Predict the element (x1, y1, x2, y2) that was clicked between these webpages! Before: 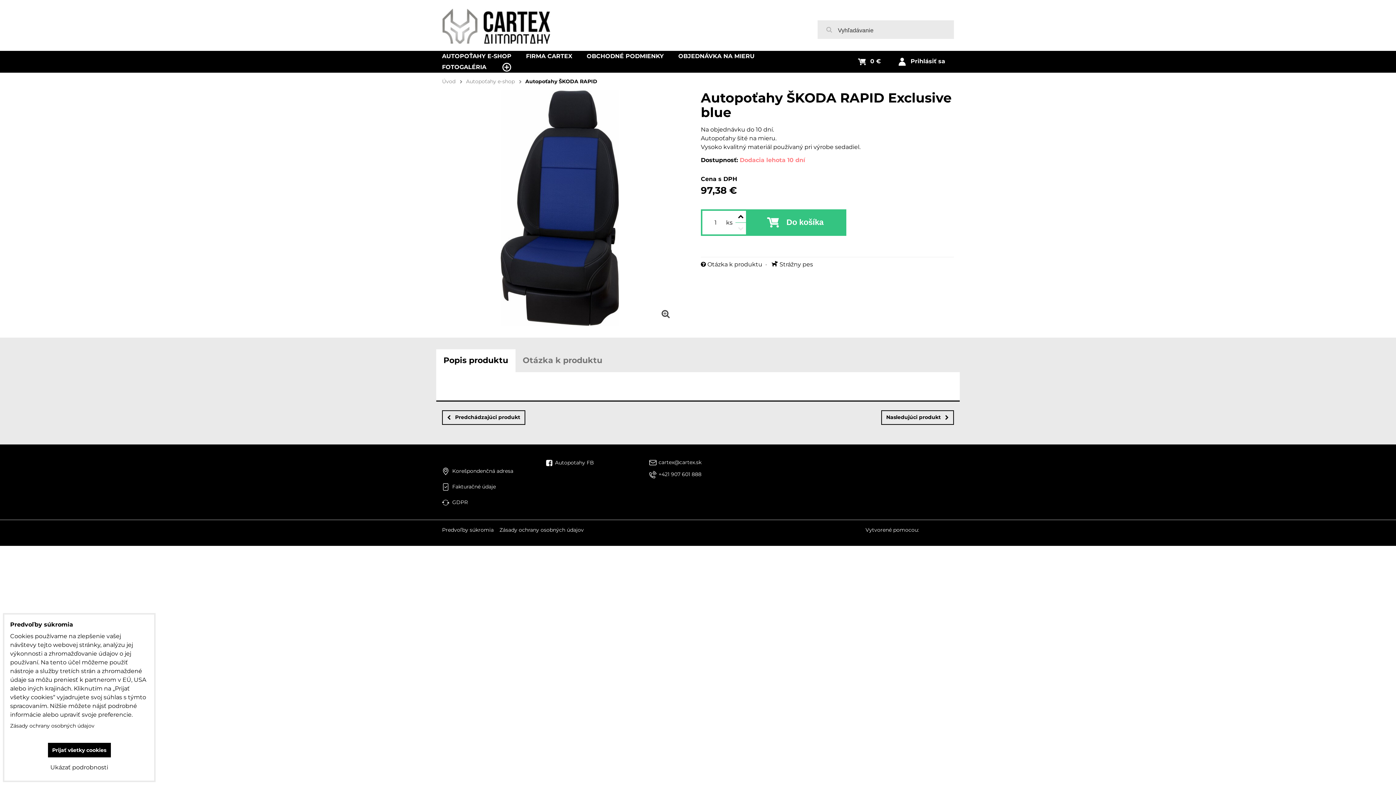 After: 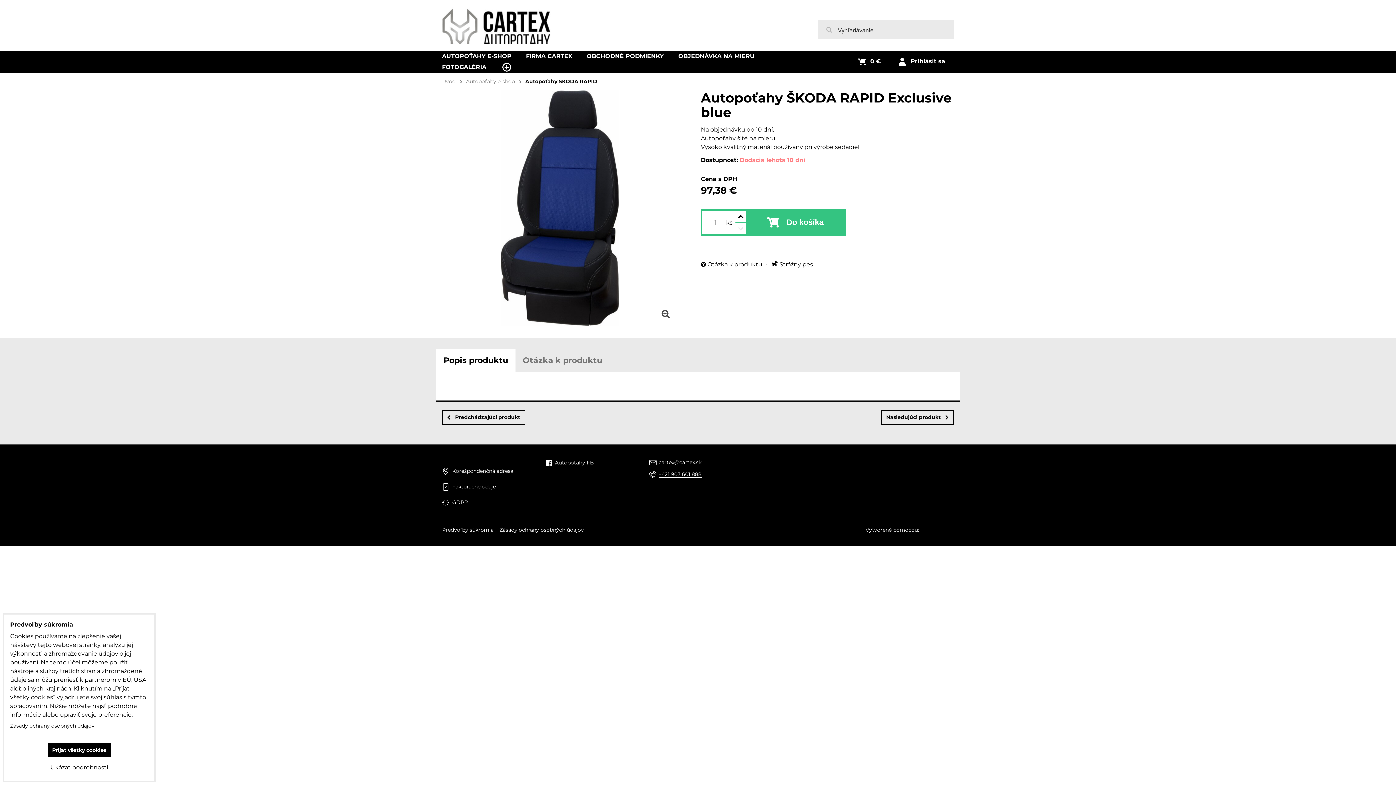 Action: bbox: (649, 471, 701, 478) label: +421 907 601 888